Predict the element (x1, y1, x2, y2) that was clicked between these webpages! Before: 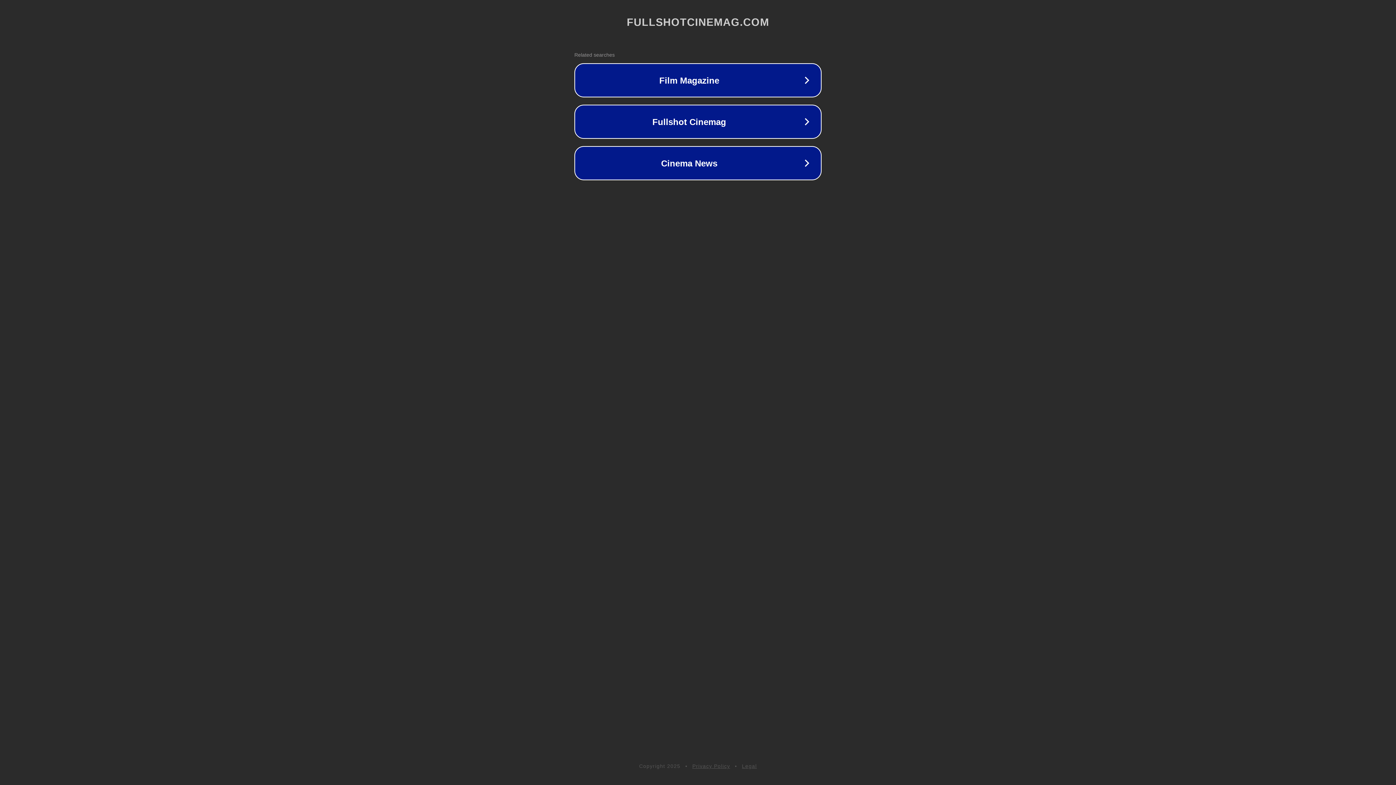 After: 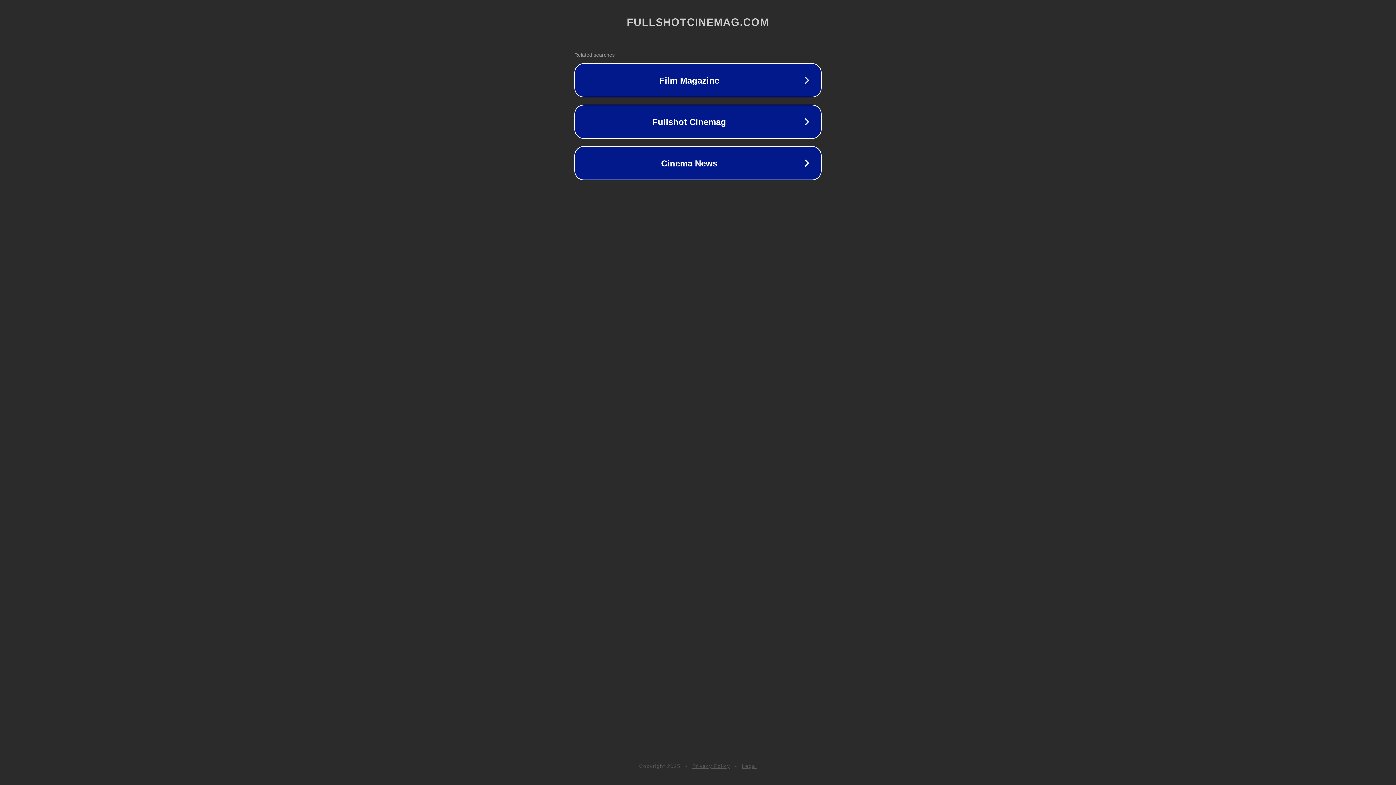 Action: label: Legal bbox: (742, 763, 757, 769)